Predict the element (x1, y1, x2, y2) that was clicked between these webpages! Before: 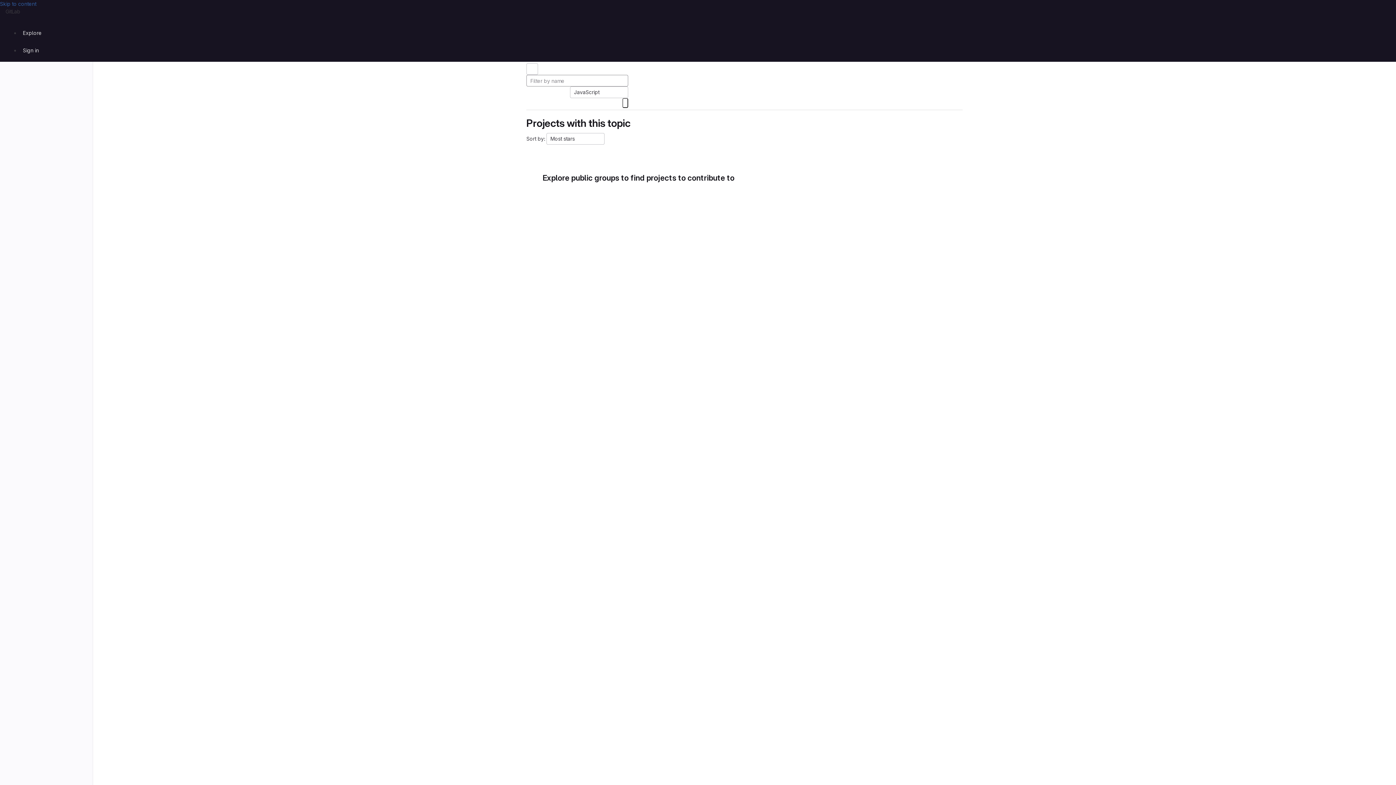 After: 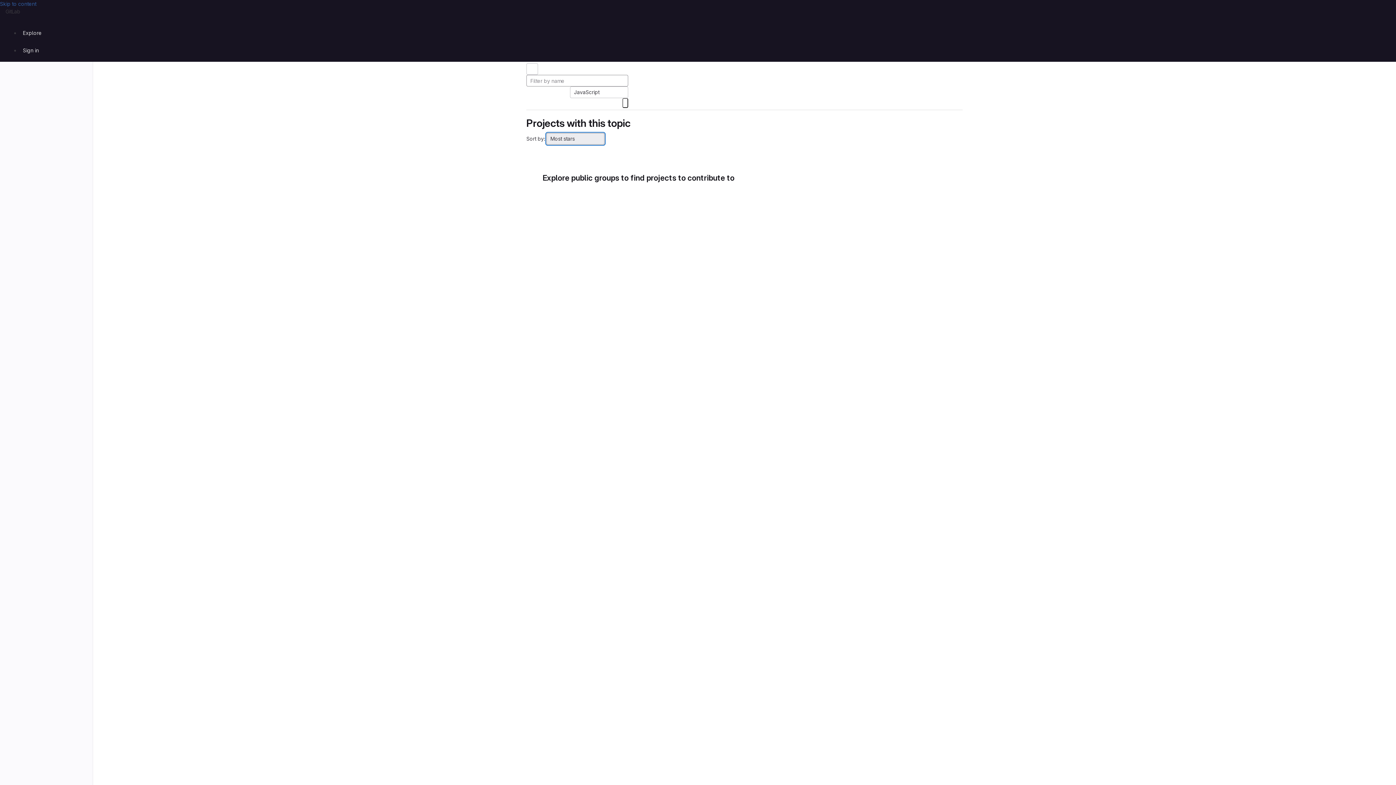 Action: label: Most stars bbox: (546, 133, 604, 144)